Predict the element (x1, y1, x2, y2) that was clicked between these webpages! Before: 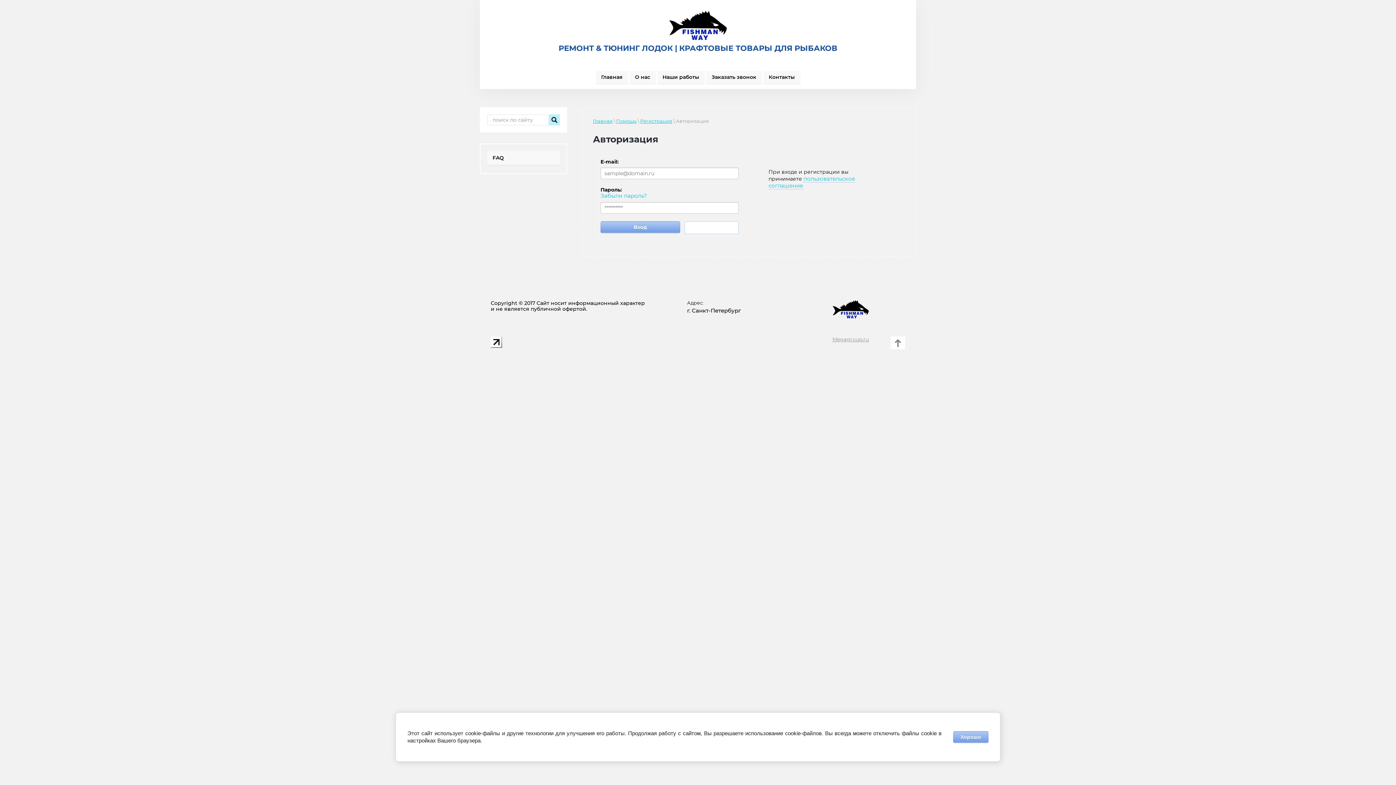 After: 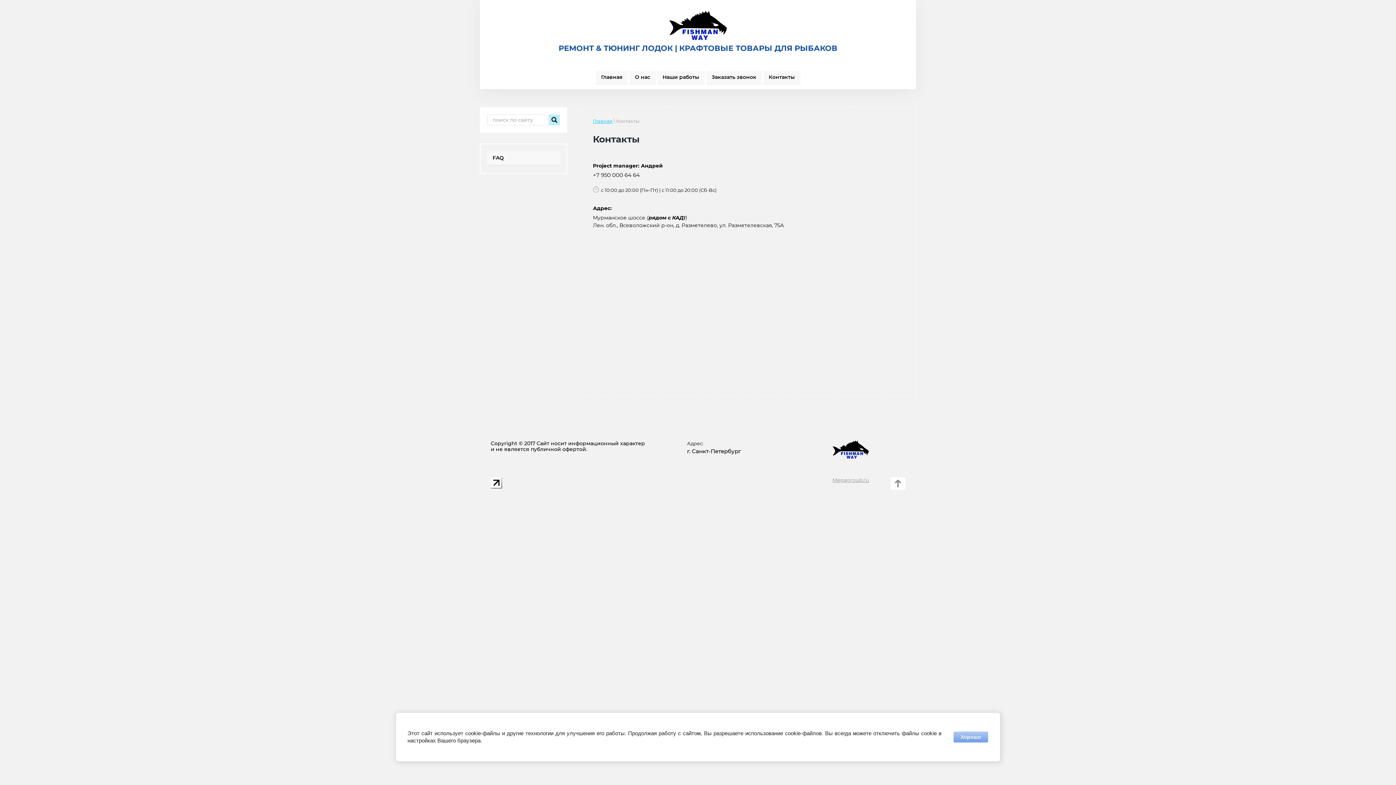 Action: label: Контакты bbox: (763, 70, 800, 83)